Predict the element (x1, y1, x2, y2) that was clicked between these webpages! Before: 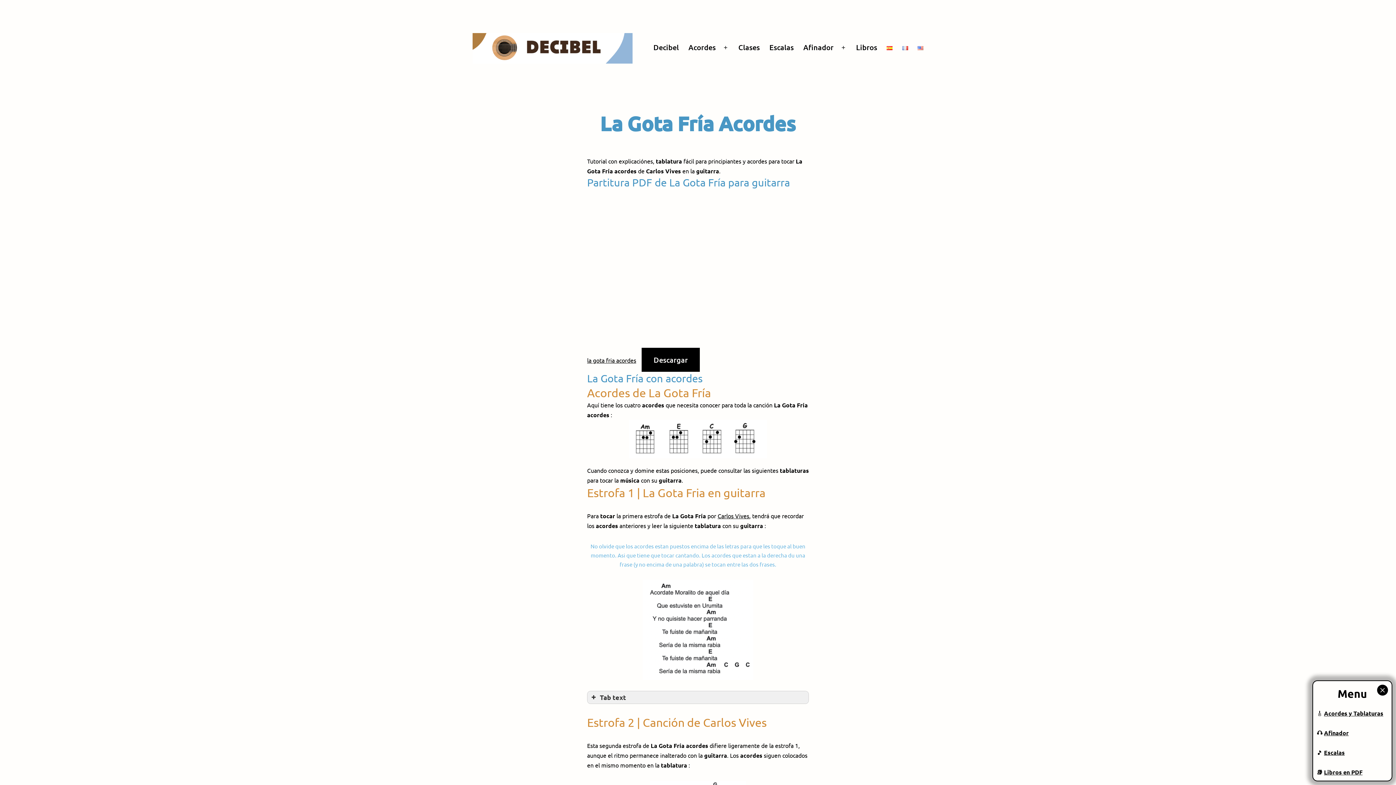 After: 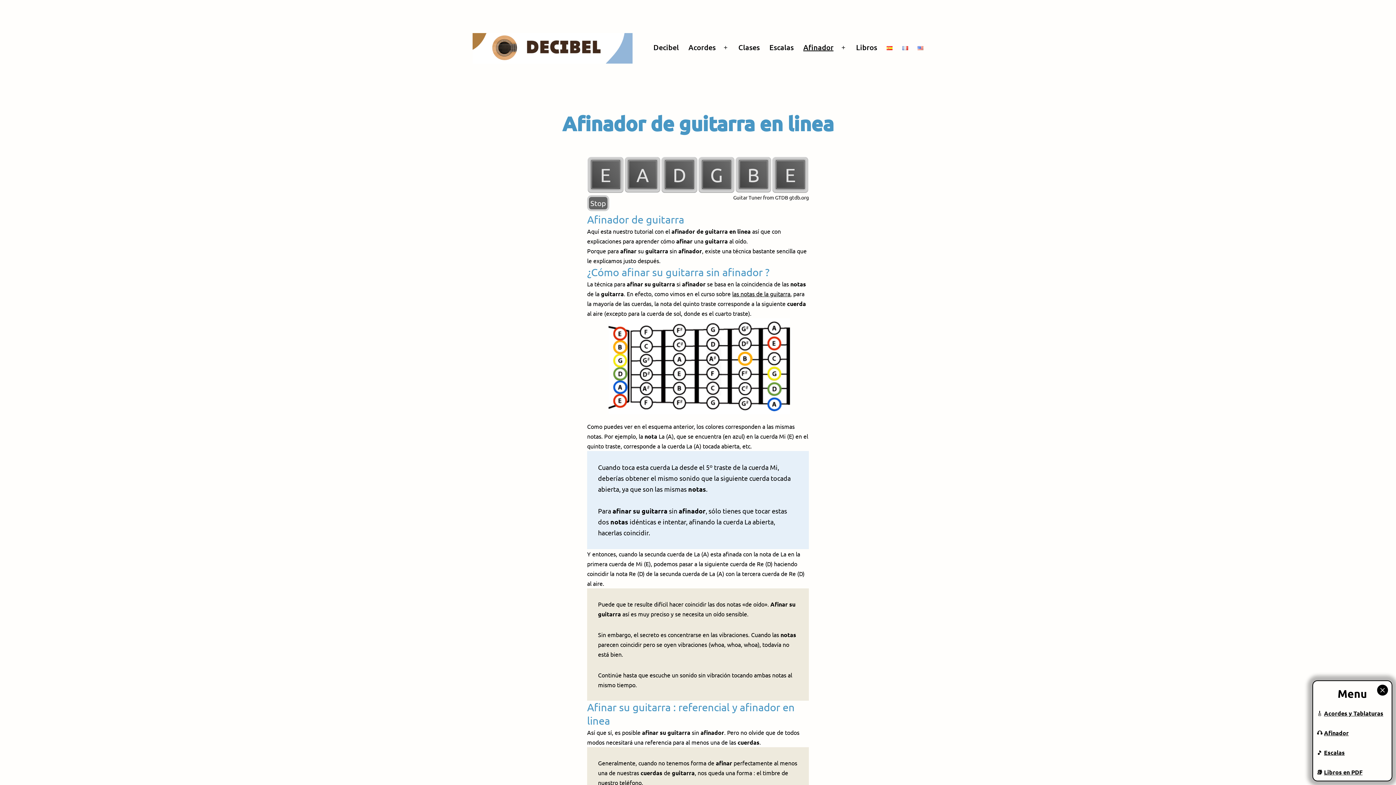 Action: bbox: (1324, 729, 1349, 737) label: Afinador